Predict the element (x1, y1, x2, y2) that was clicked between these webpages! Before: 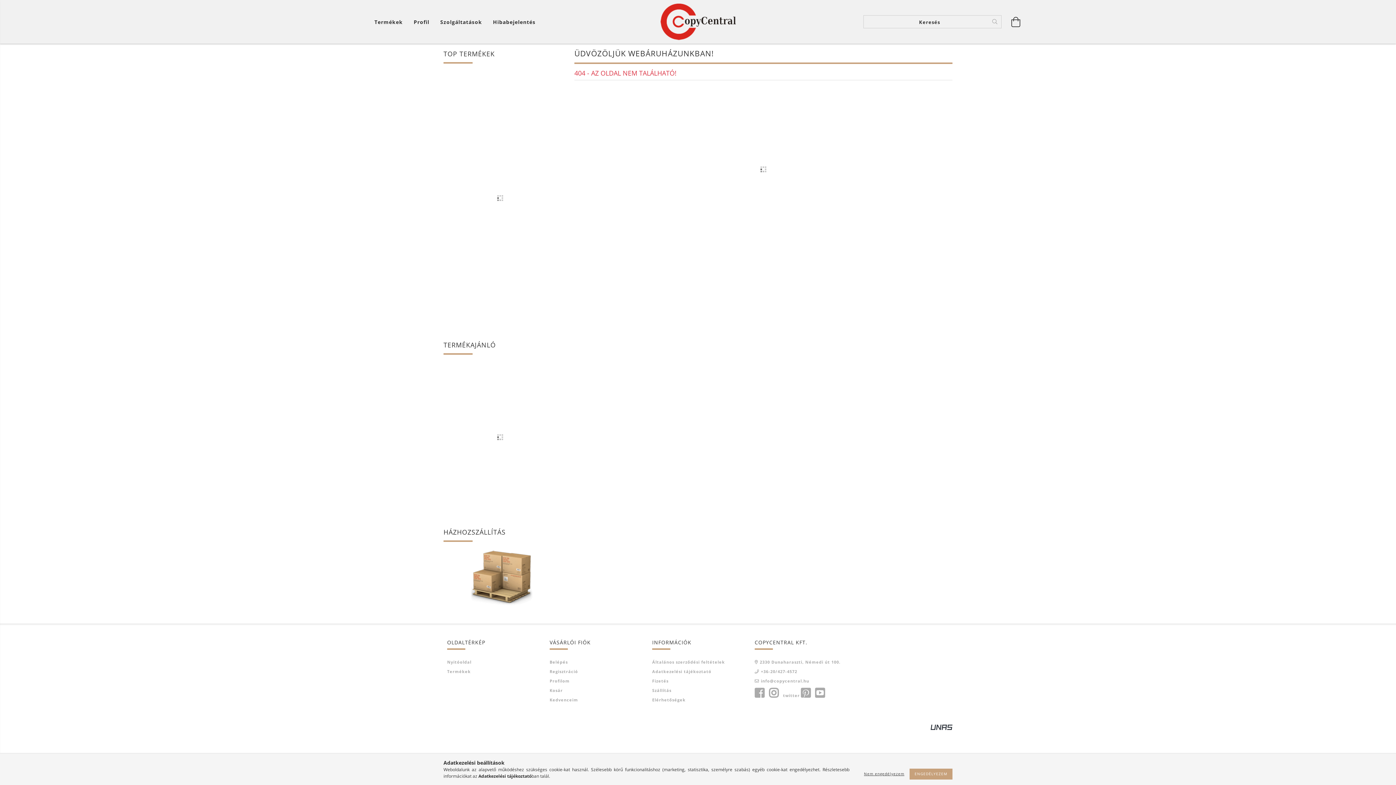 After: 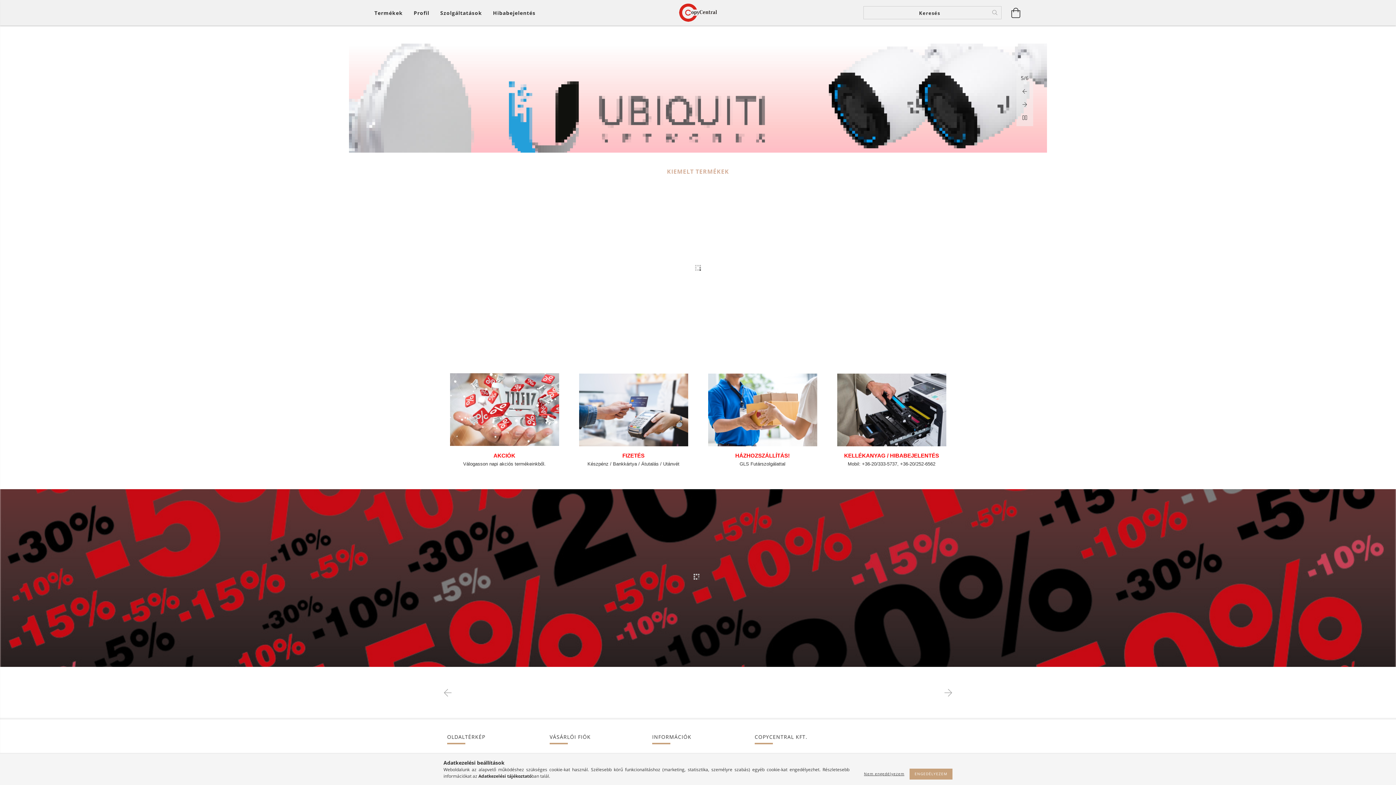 Action: bbox: (447, 659, 471, 665) label: Nyitóoldal